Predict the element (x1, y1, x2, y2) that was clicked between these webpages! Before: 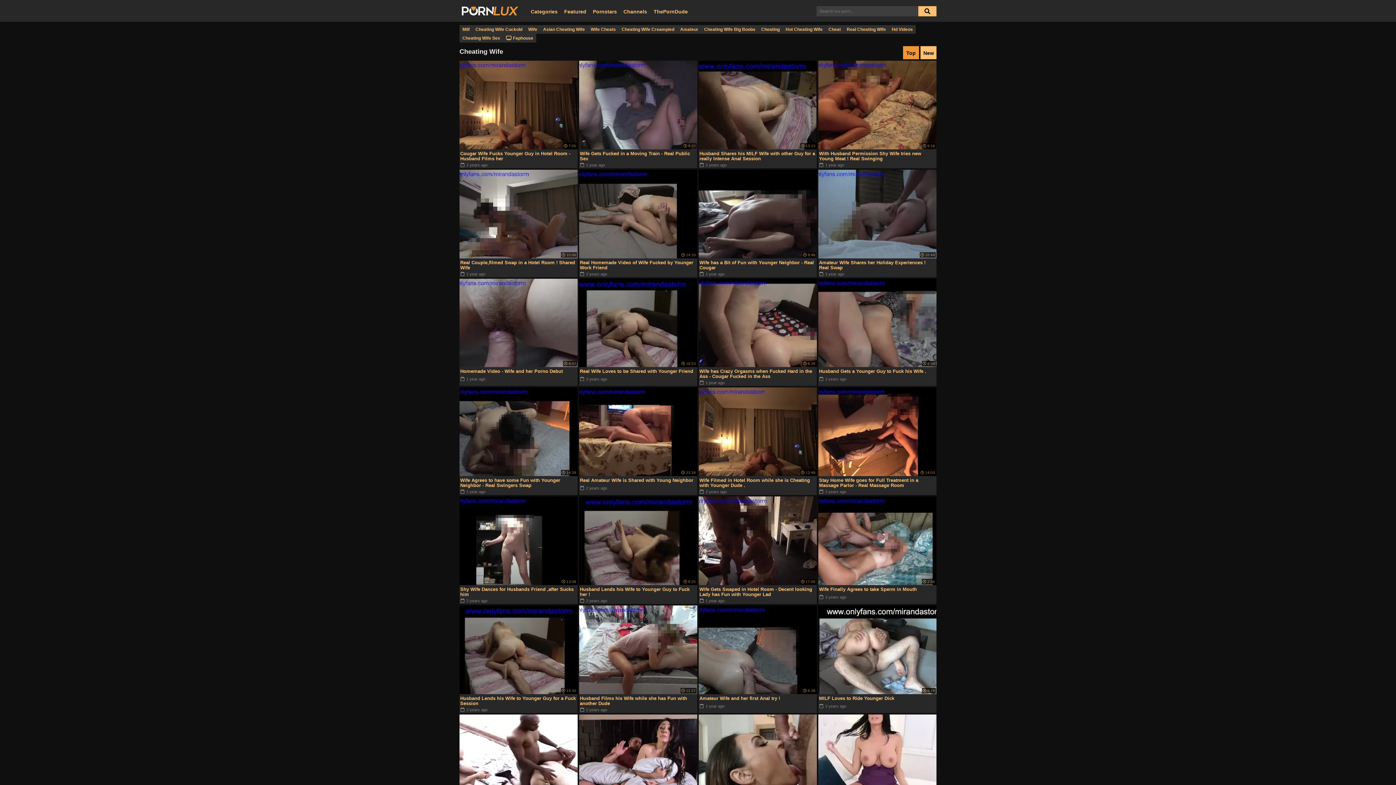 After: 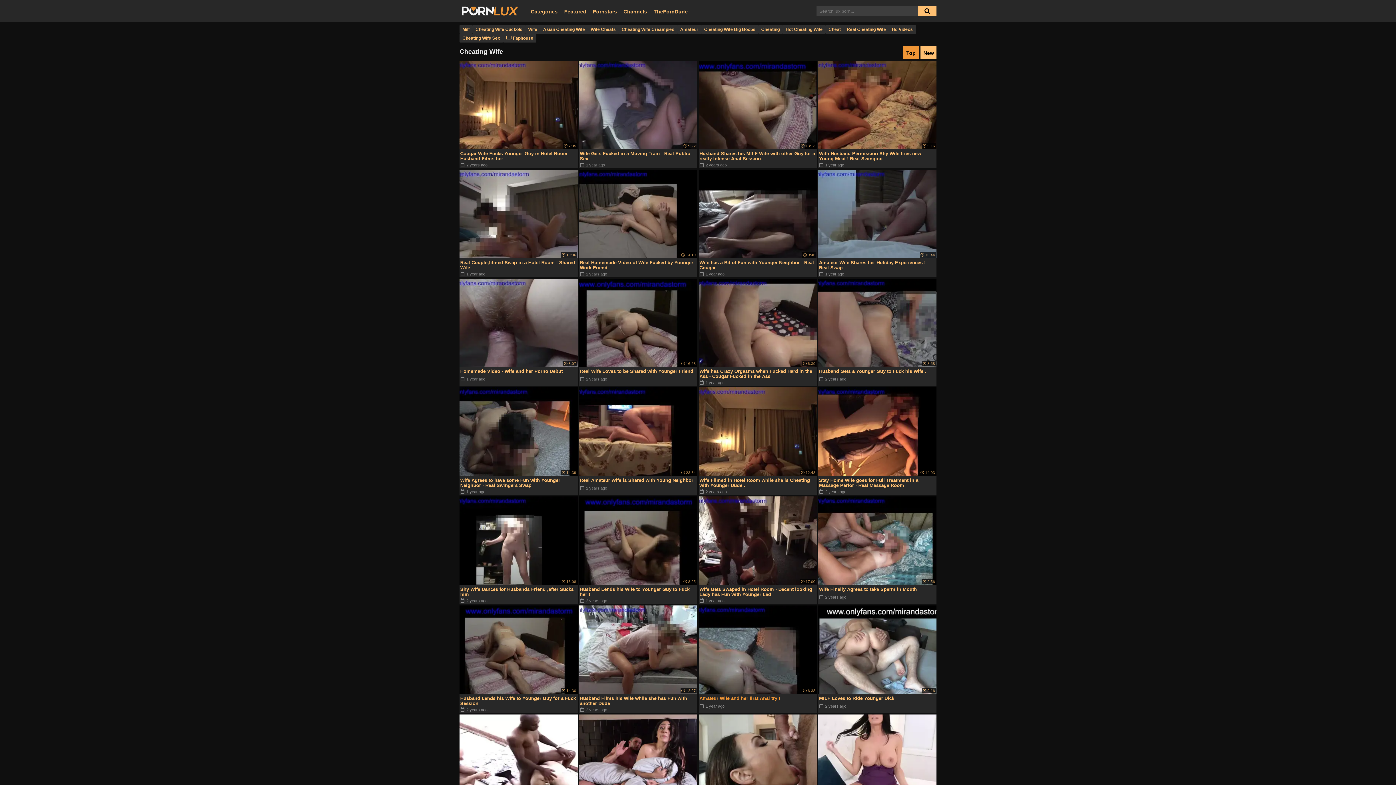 Action: bbox: (698, 694, 817, 703) label: Amateur Wife and her first Anal try !